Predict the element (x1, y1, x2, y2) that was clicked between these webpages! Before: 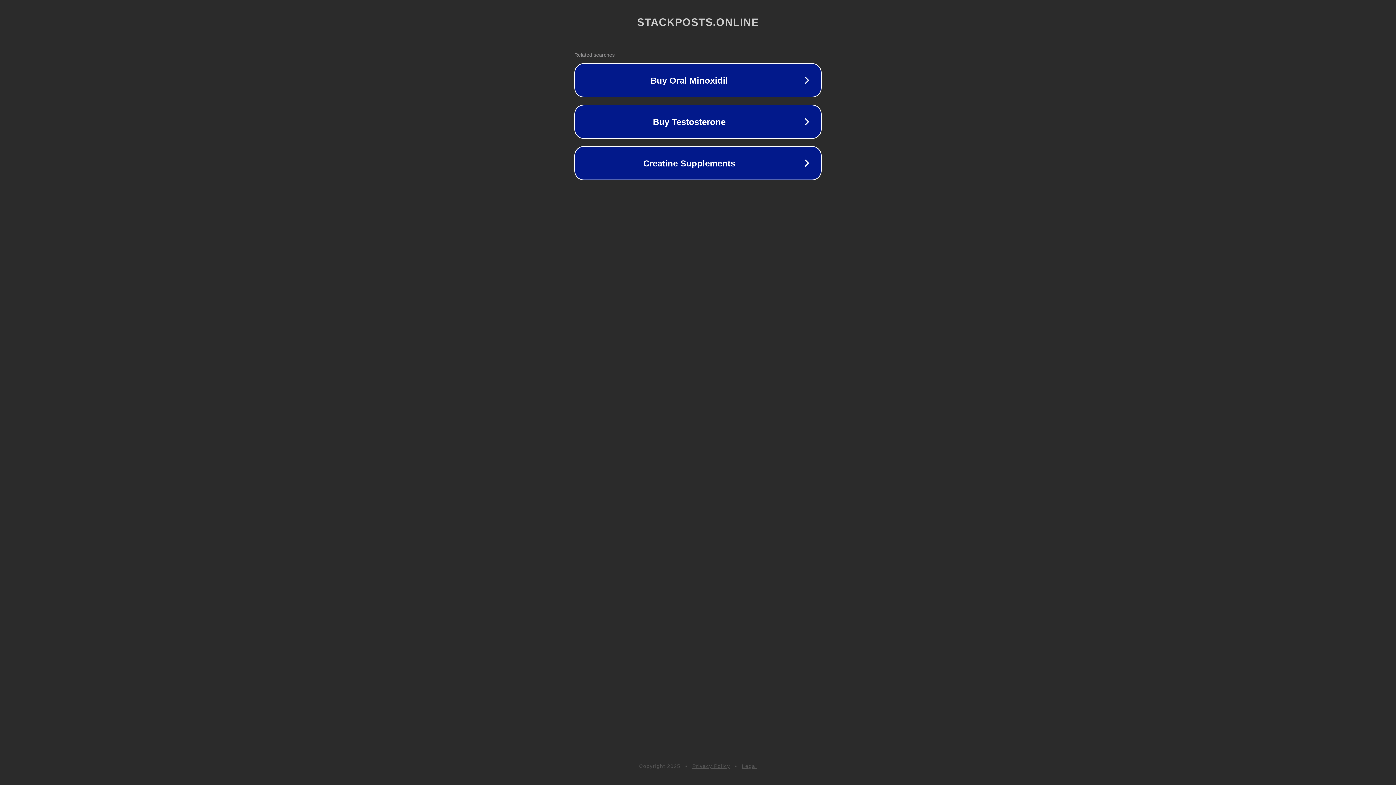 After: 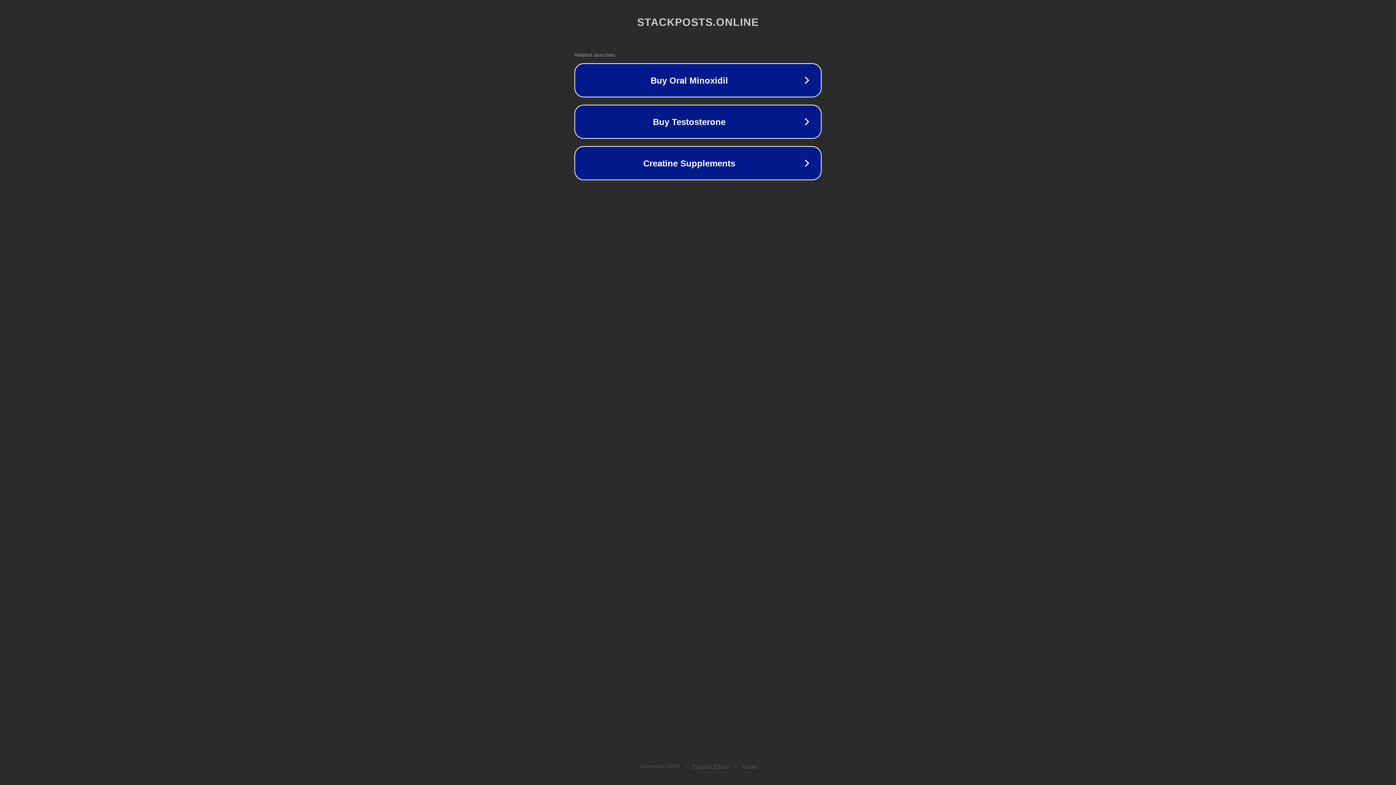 Action: bbox: (742, 763, 757, 769) label: Legal